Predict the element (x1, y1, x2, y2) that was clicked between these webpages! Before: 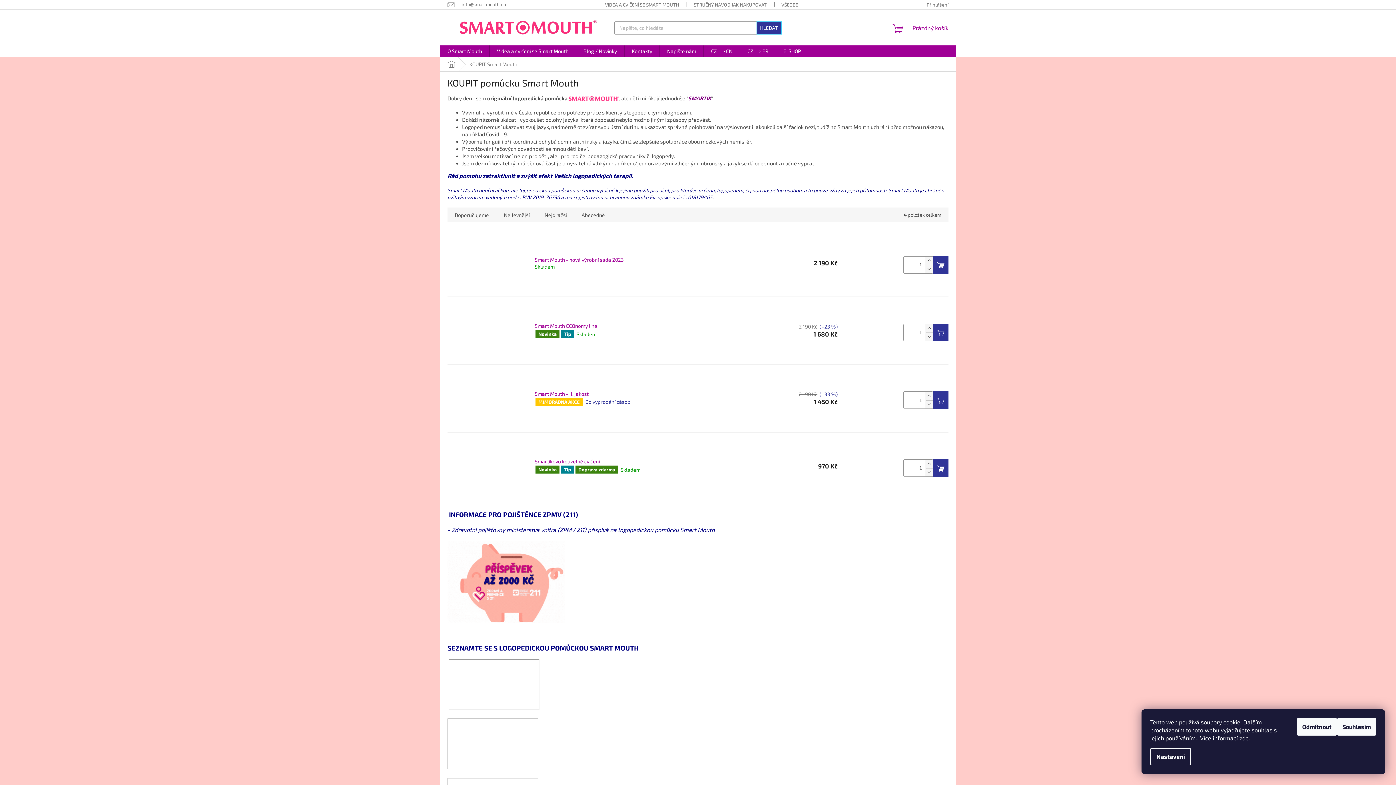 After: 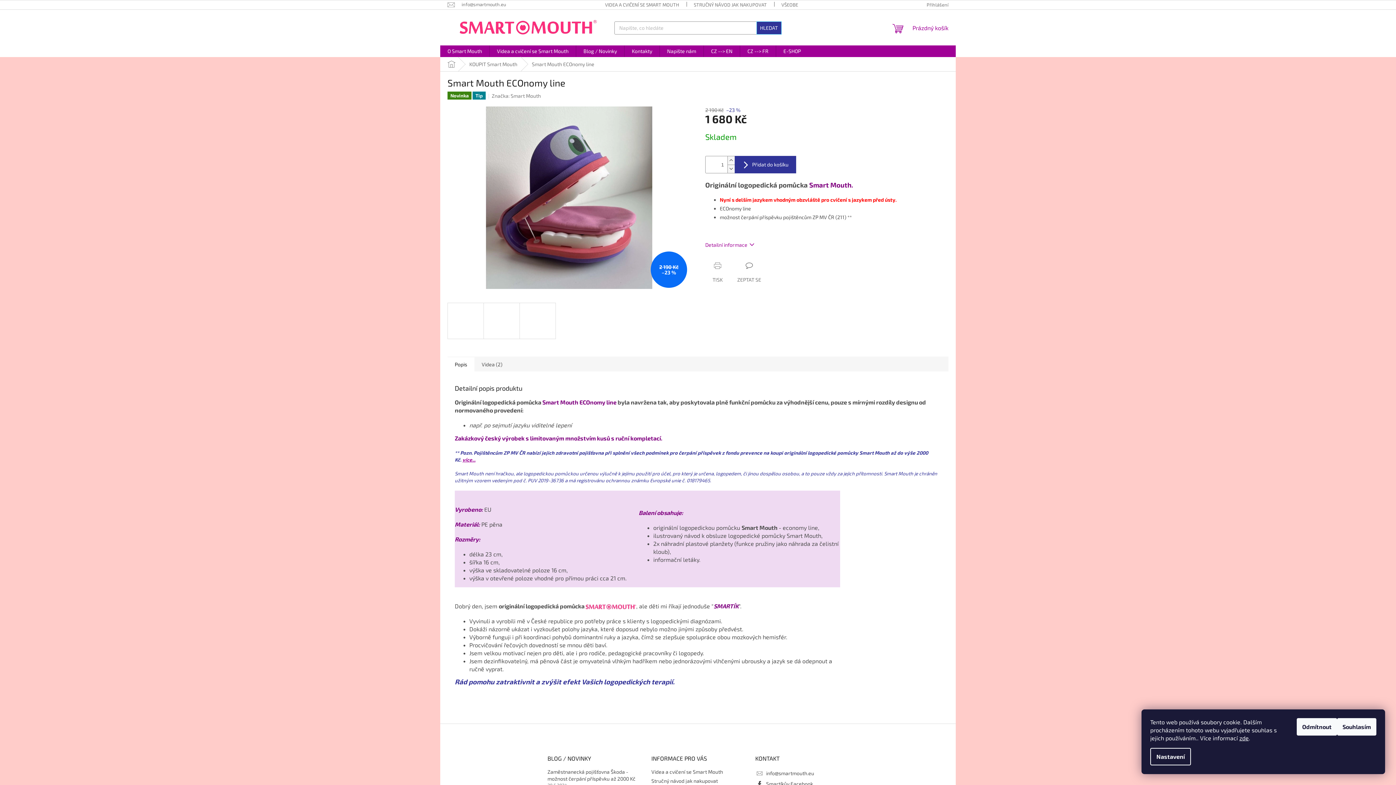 Action: bbox: (534, 322, 734, 329) label: Smart Mouth ECOnomy line